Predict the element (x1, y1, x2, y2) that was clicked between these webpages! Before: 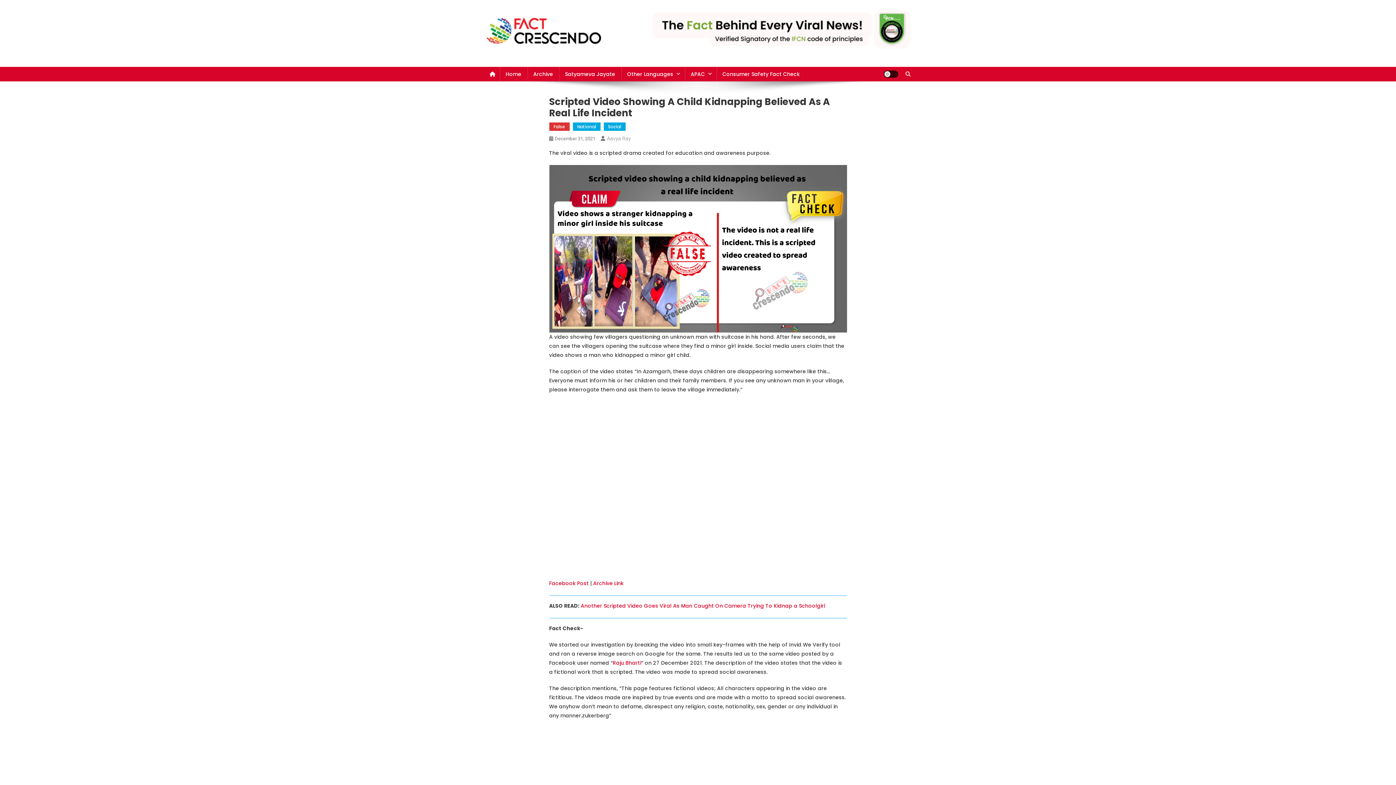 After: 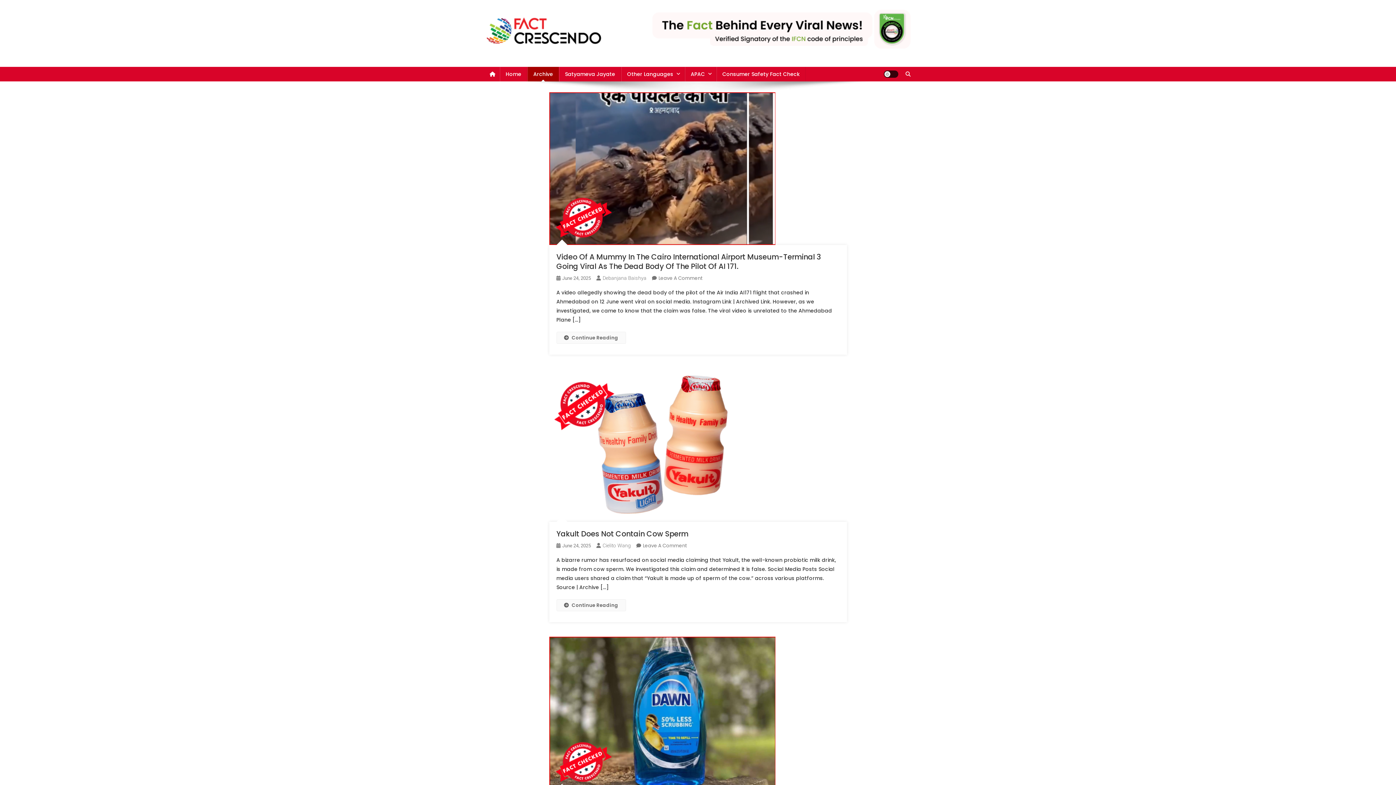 Action: label: Archive bbox: (527, 66, 558, 81)